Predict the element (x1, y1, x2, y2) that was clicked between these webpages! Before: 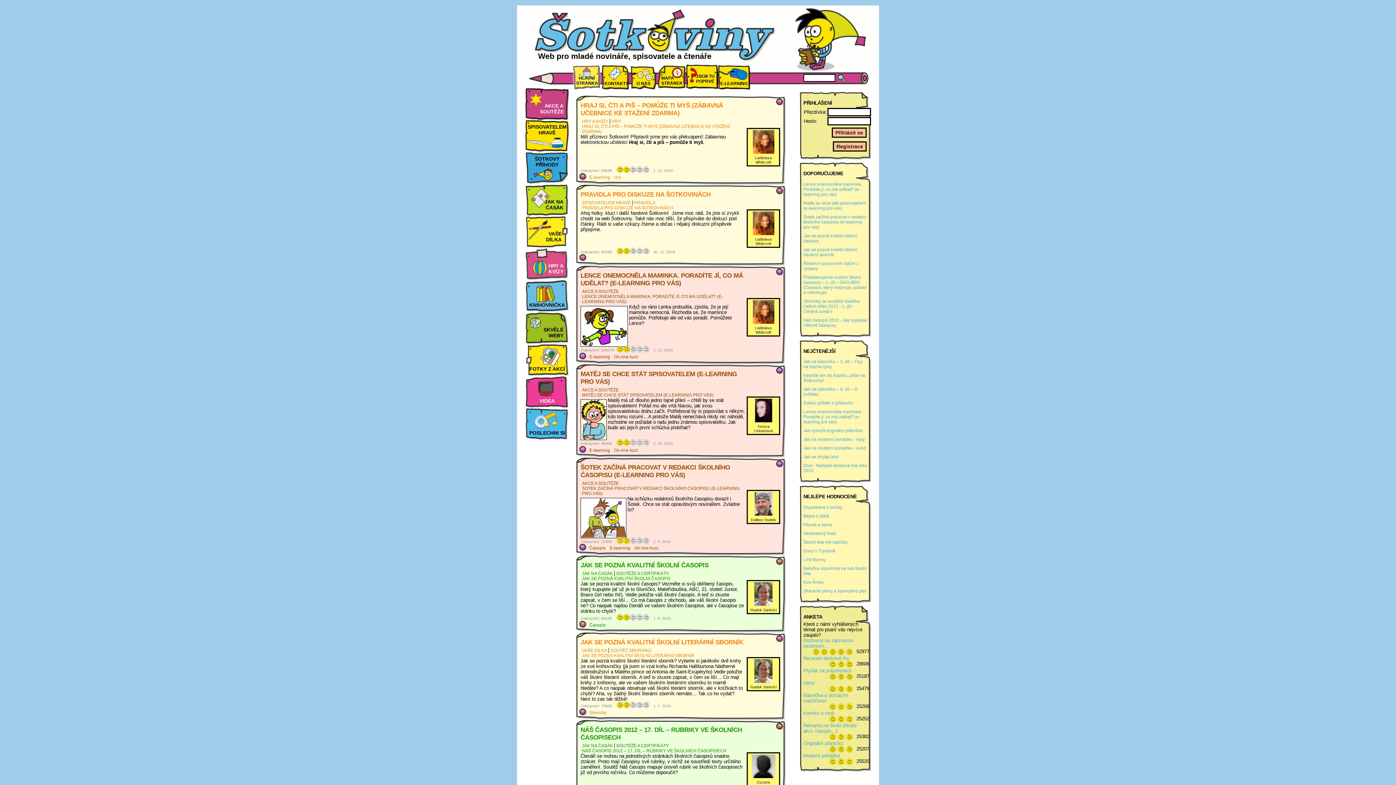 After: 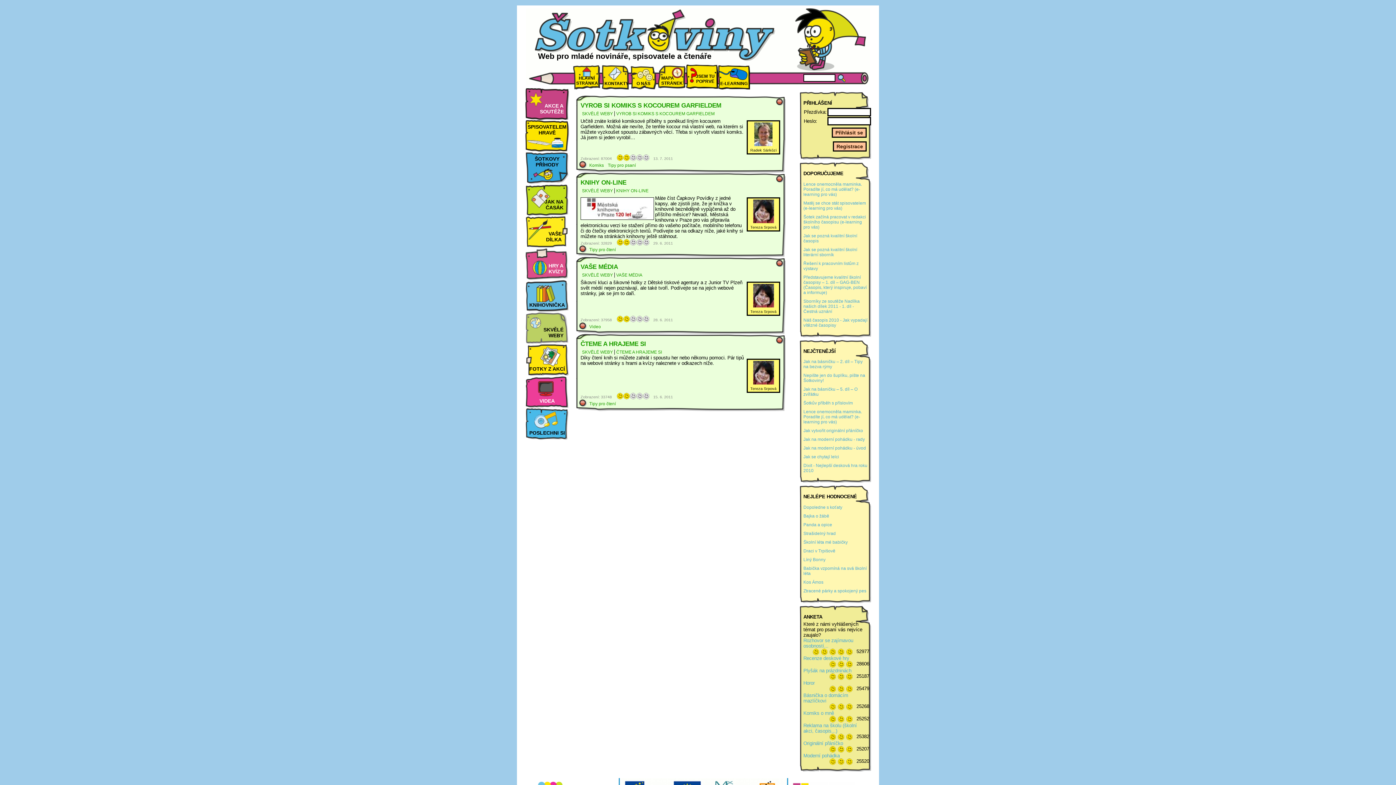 Action: label: SKVĚLÉ WEBY bbox: (525, 312, 569, 344)